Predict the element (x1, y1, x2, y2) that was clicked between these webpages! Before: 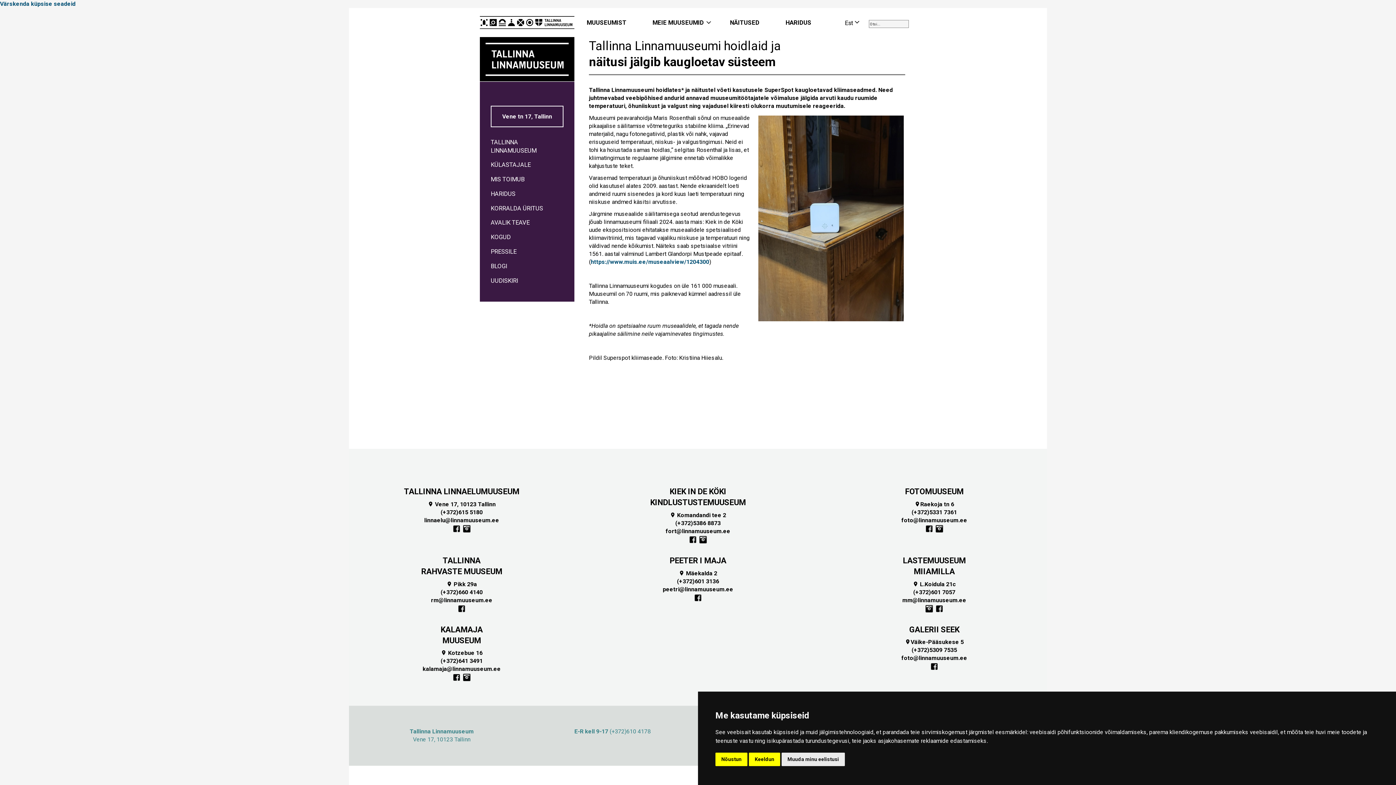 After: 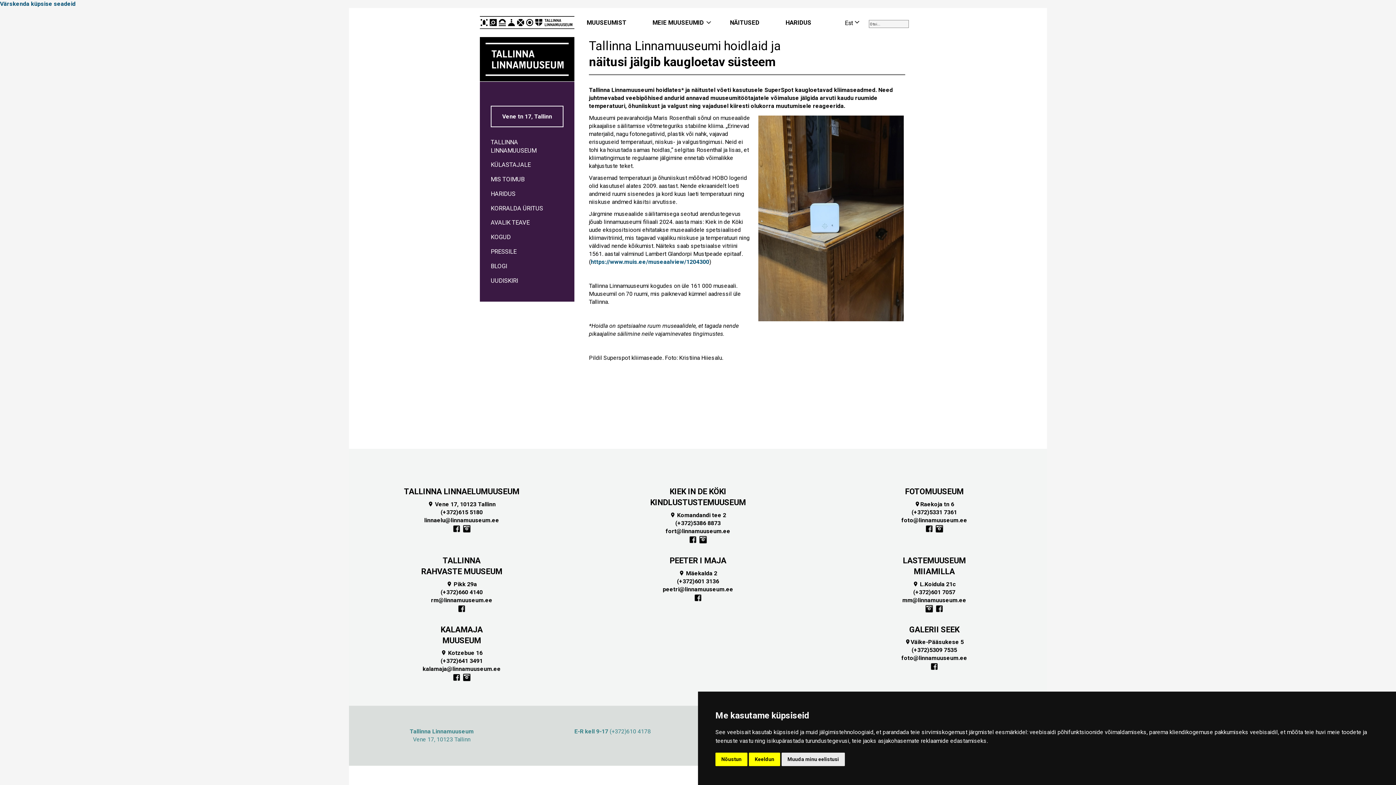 Action: bbox: (462, 674, 471, 680)